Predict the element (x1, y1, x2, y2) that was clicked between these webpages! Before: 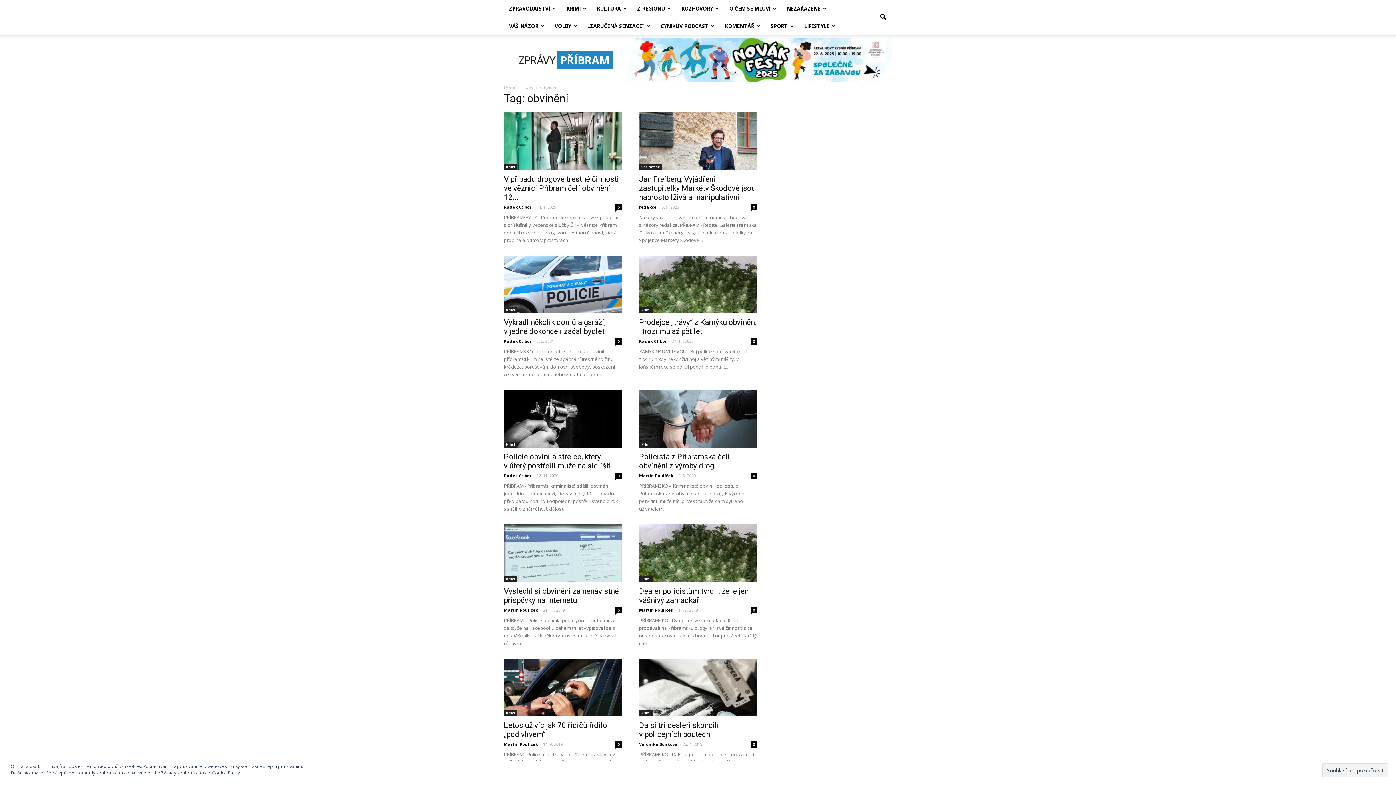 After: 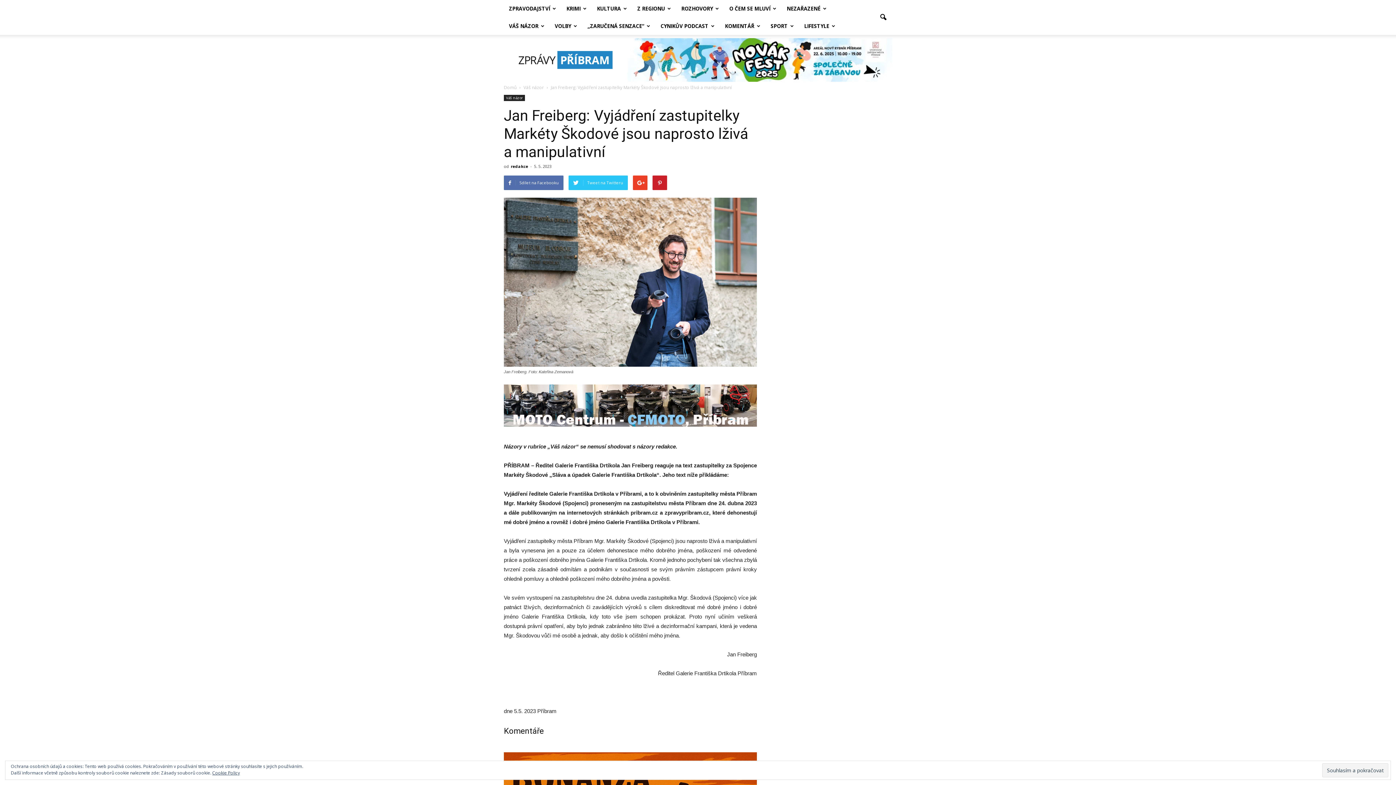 Action: label: Jan Freiberg: Vyjádření zastupitelky Markéty Škodové jsou naprosto lživá a manipulativní bbox: (639, 174, 755, 201)